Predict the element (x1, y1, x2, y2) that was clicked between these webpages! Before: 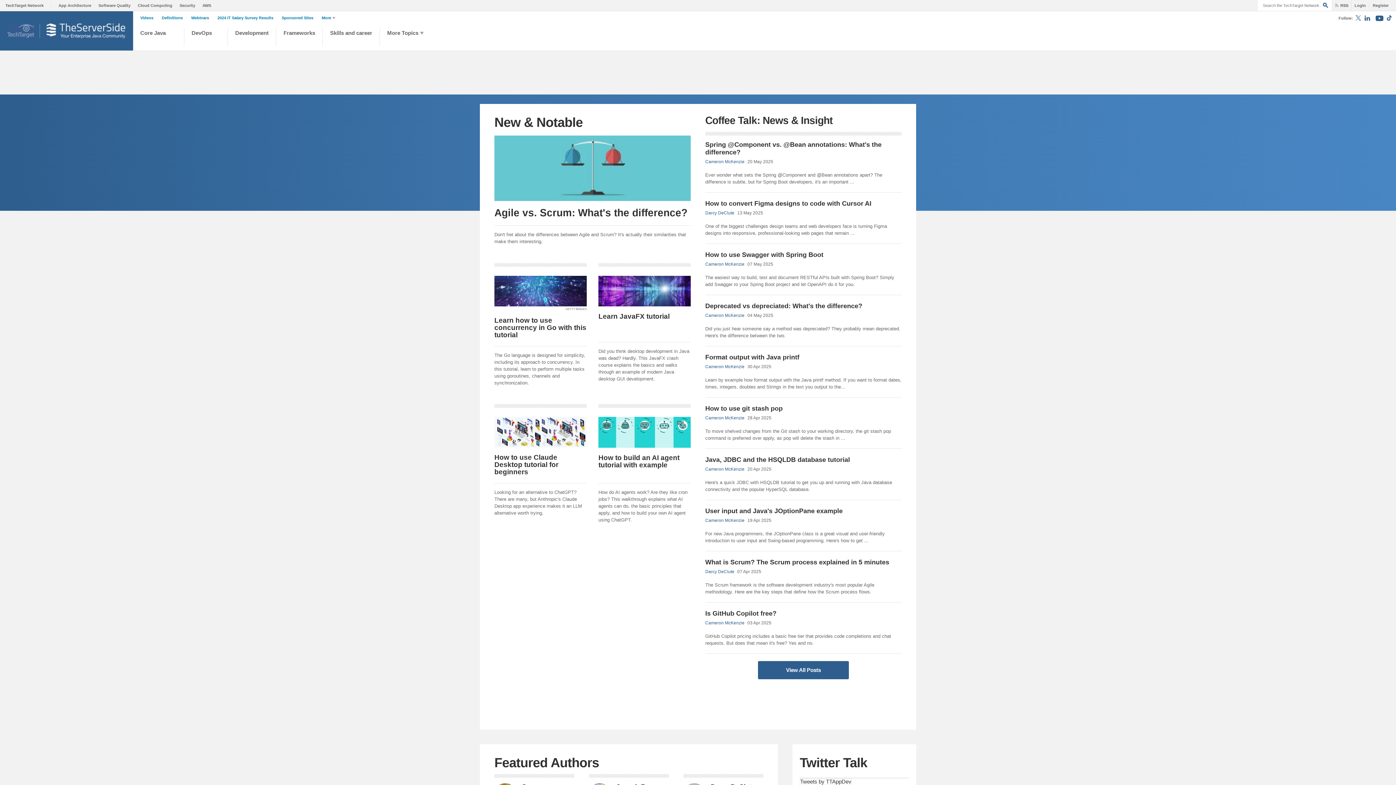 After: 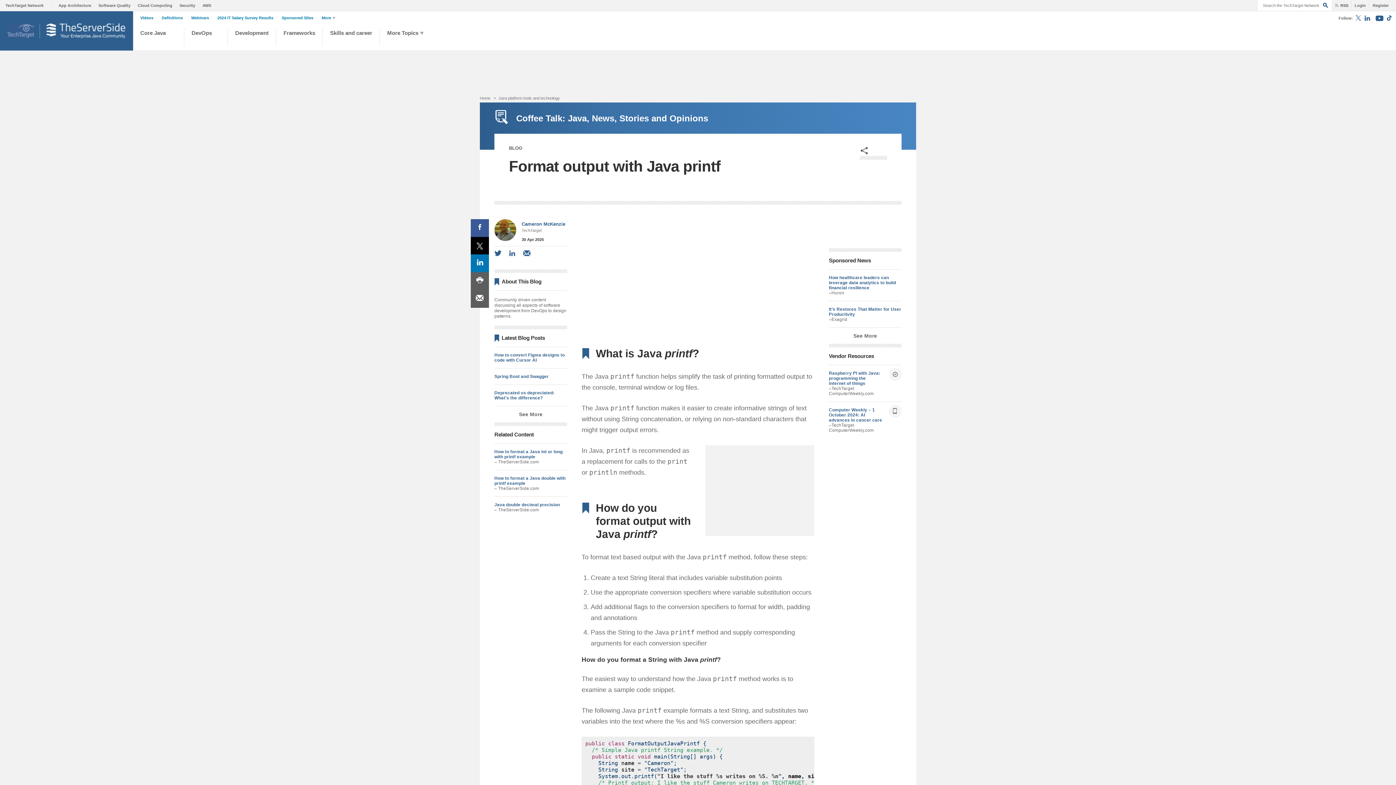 Action: label: Format output with Java printf bbox: (705, 353, 799, 361)